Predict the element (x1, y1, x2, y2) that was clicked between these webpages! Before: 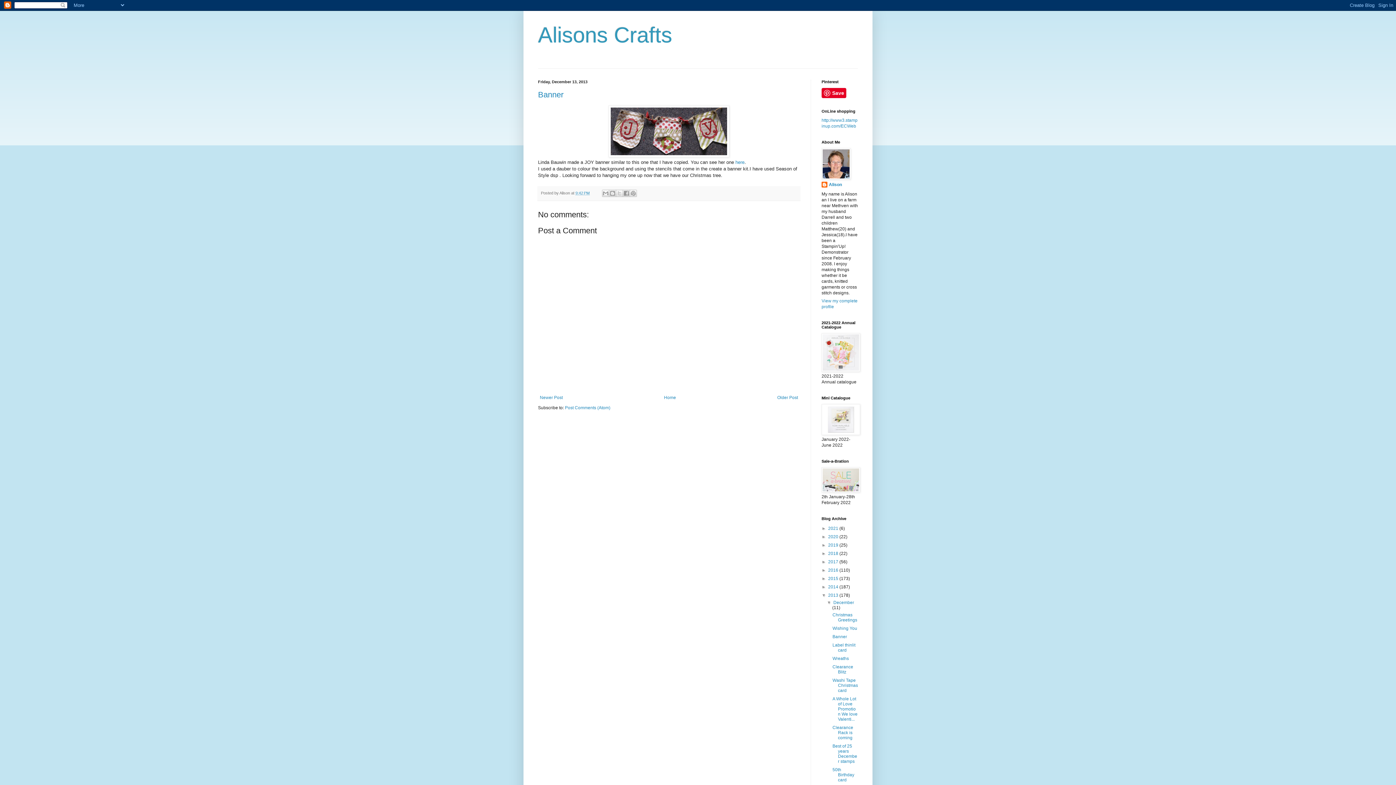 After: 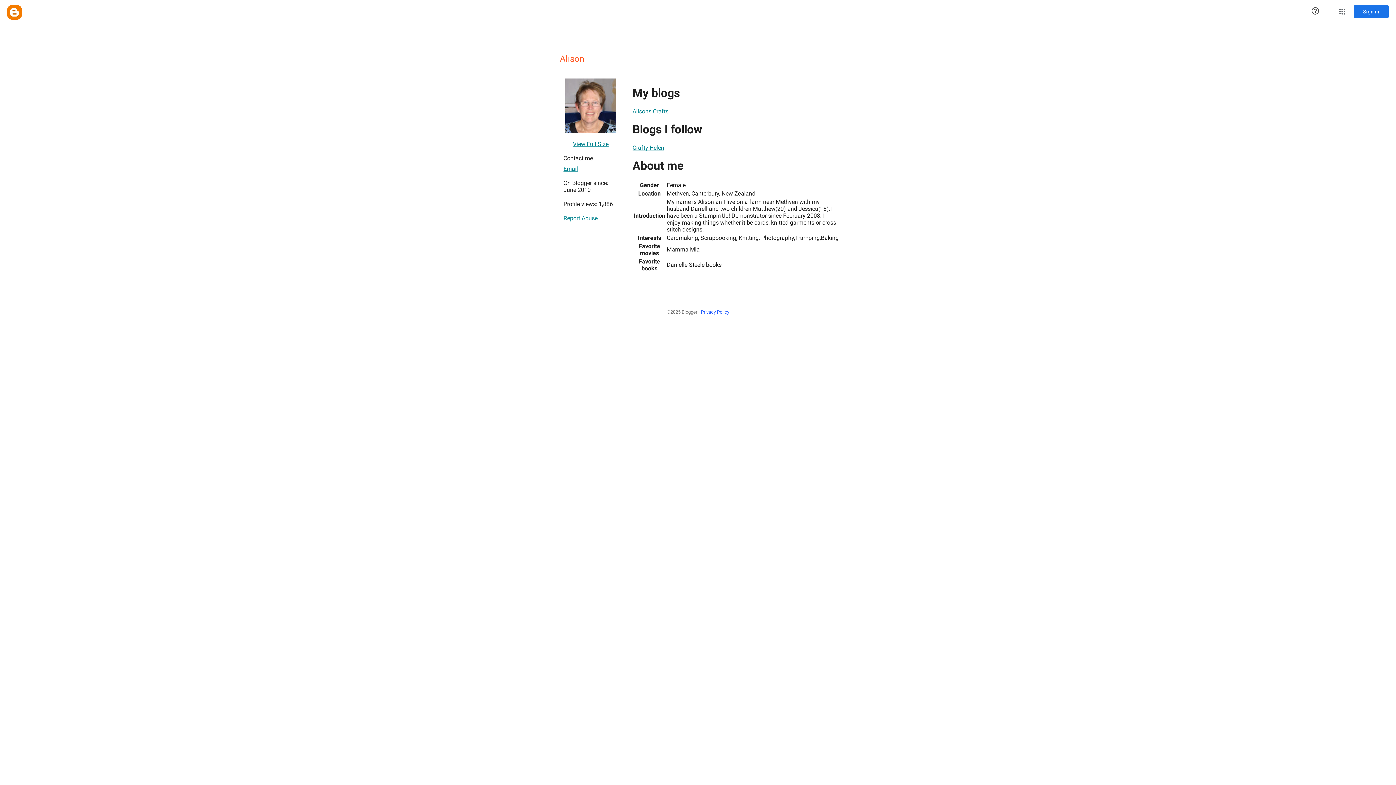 Action: label: Alison bbox: (821, 181, 842, 189)